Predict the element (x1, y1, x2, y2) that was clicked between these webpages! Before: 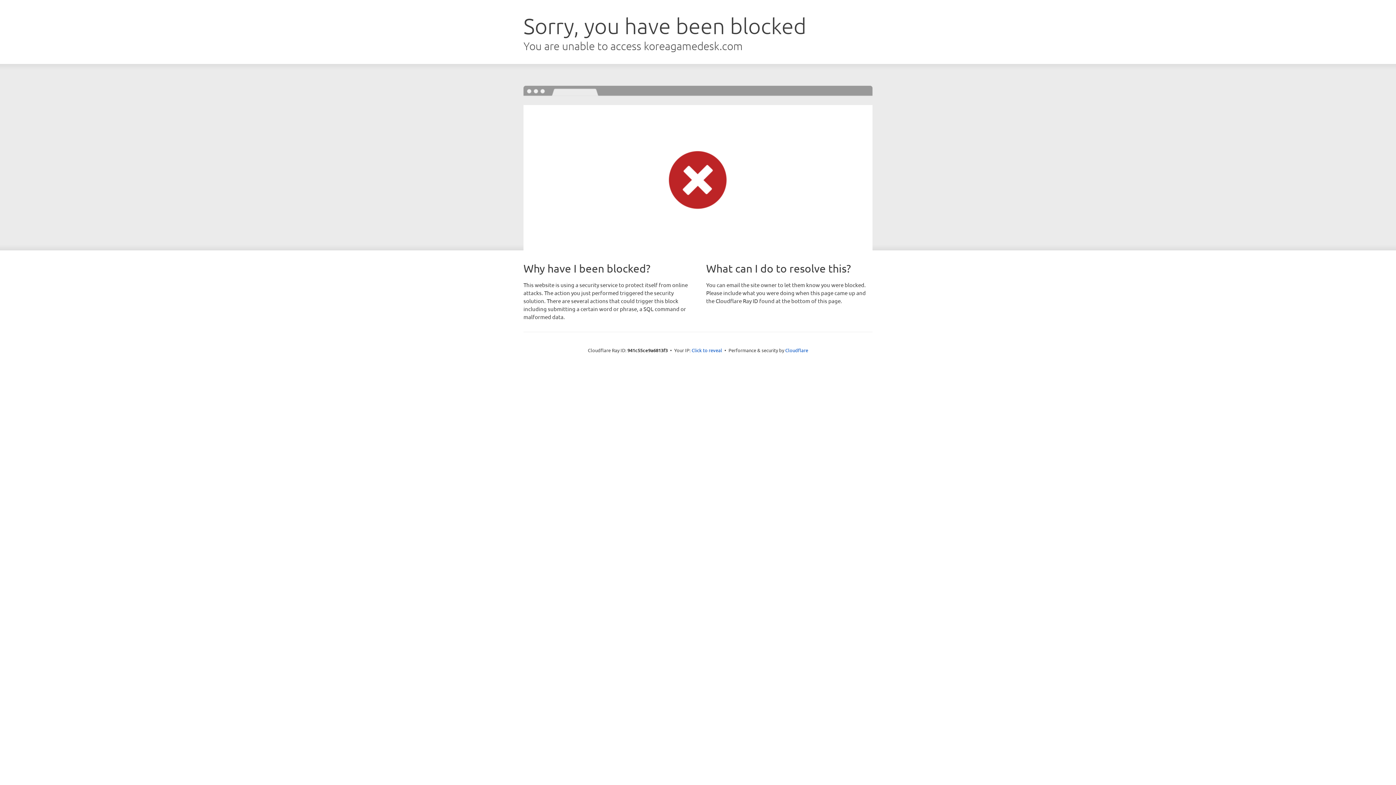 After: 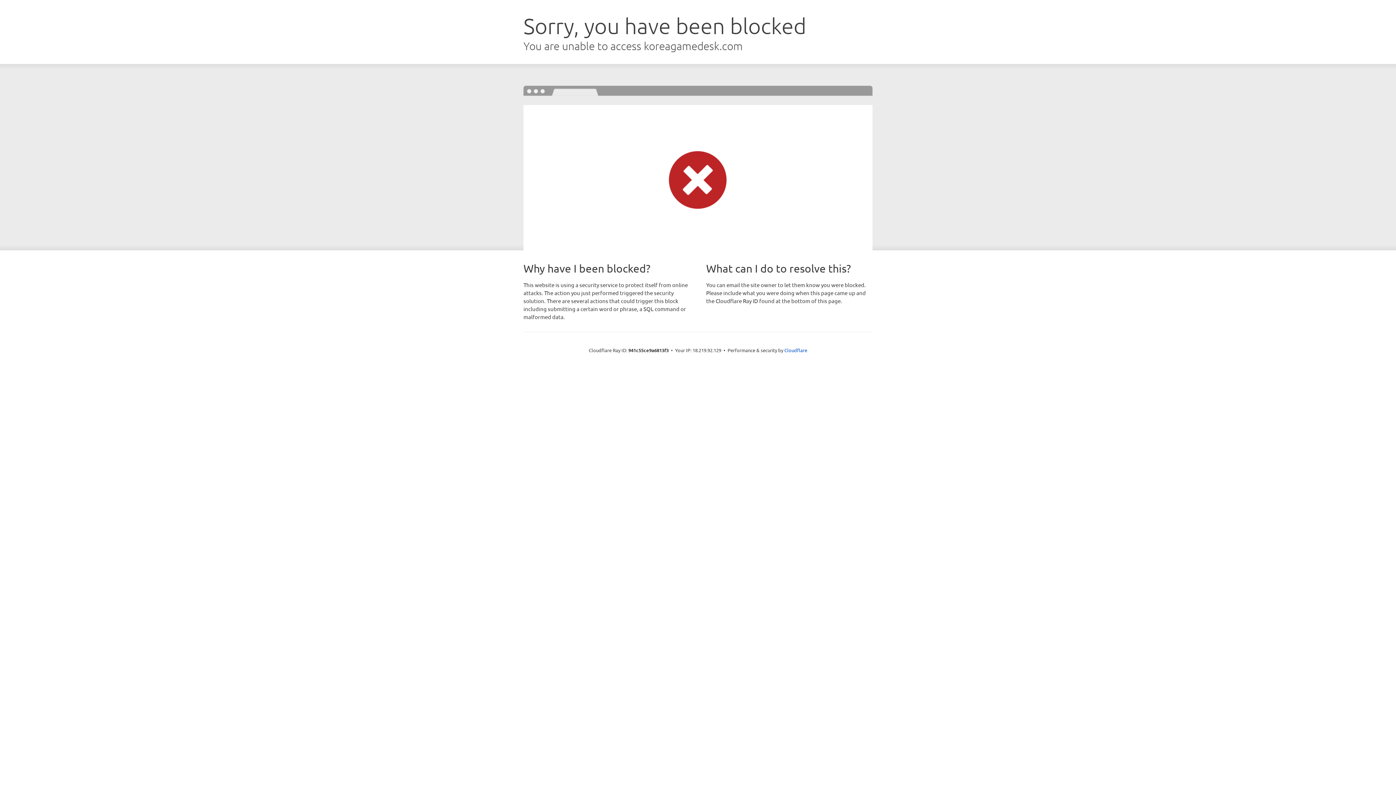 Action: bbox: (691, 346, 722, 353) label: Click to reveal